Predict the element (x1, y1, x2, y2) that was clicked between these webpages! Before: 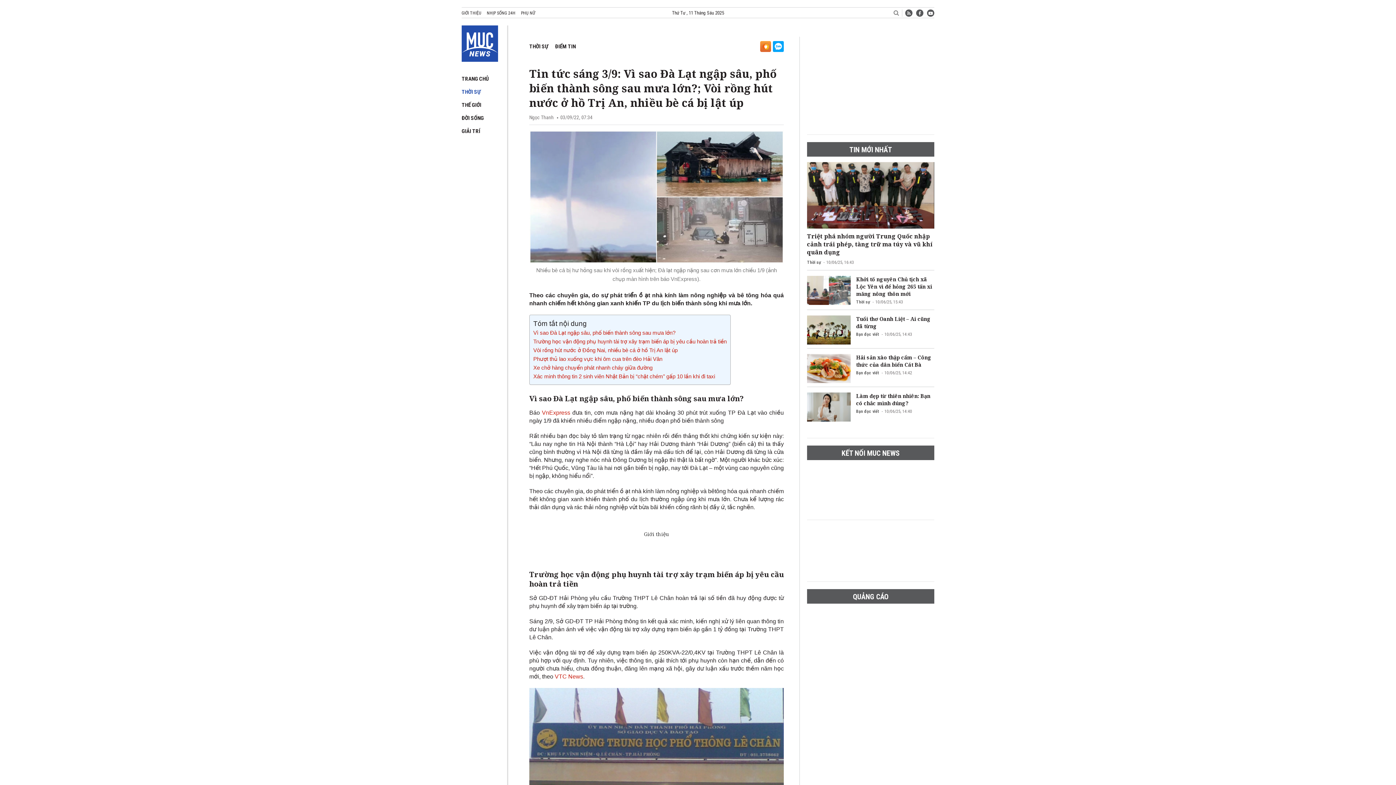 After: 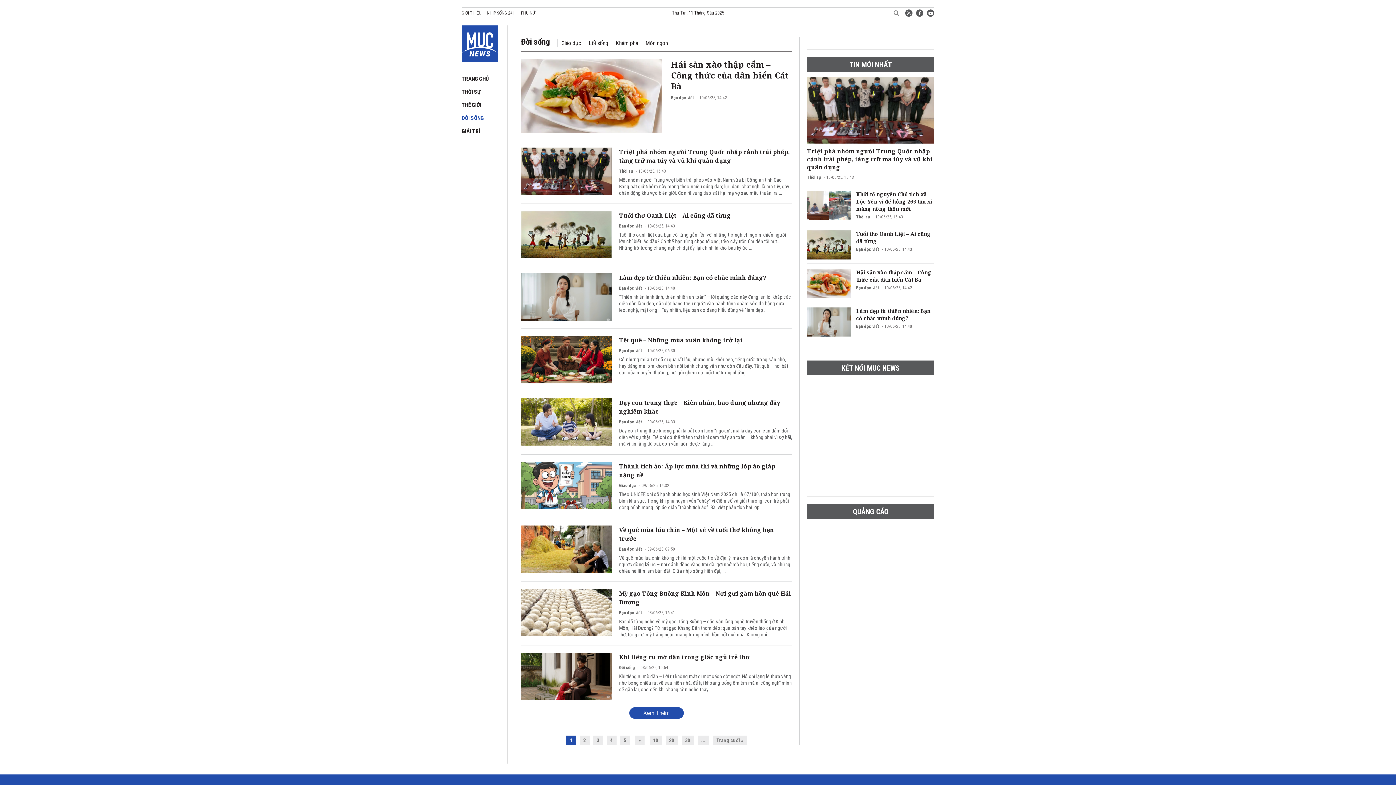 Action: label: ĐỜI SỐNG bbox: (461, 114, 484, 121)